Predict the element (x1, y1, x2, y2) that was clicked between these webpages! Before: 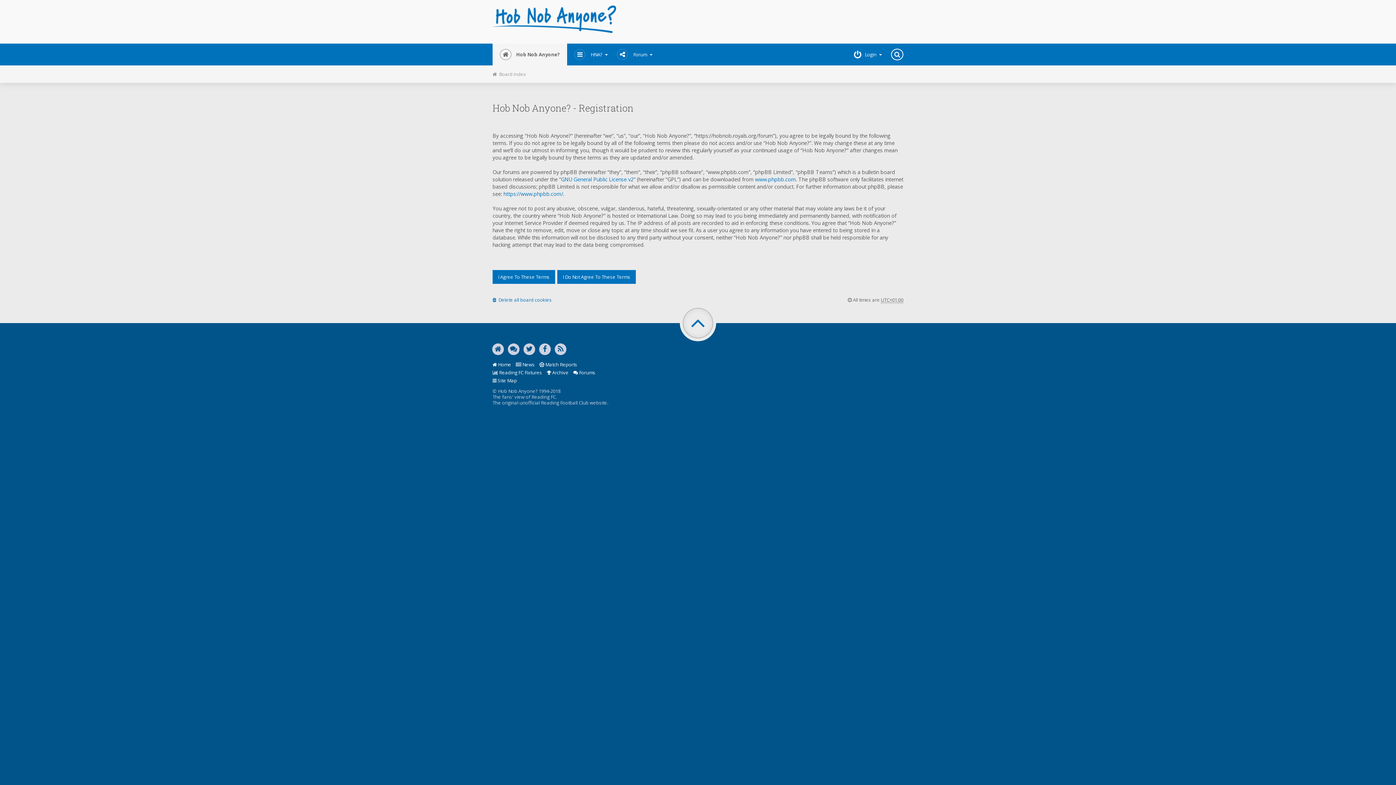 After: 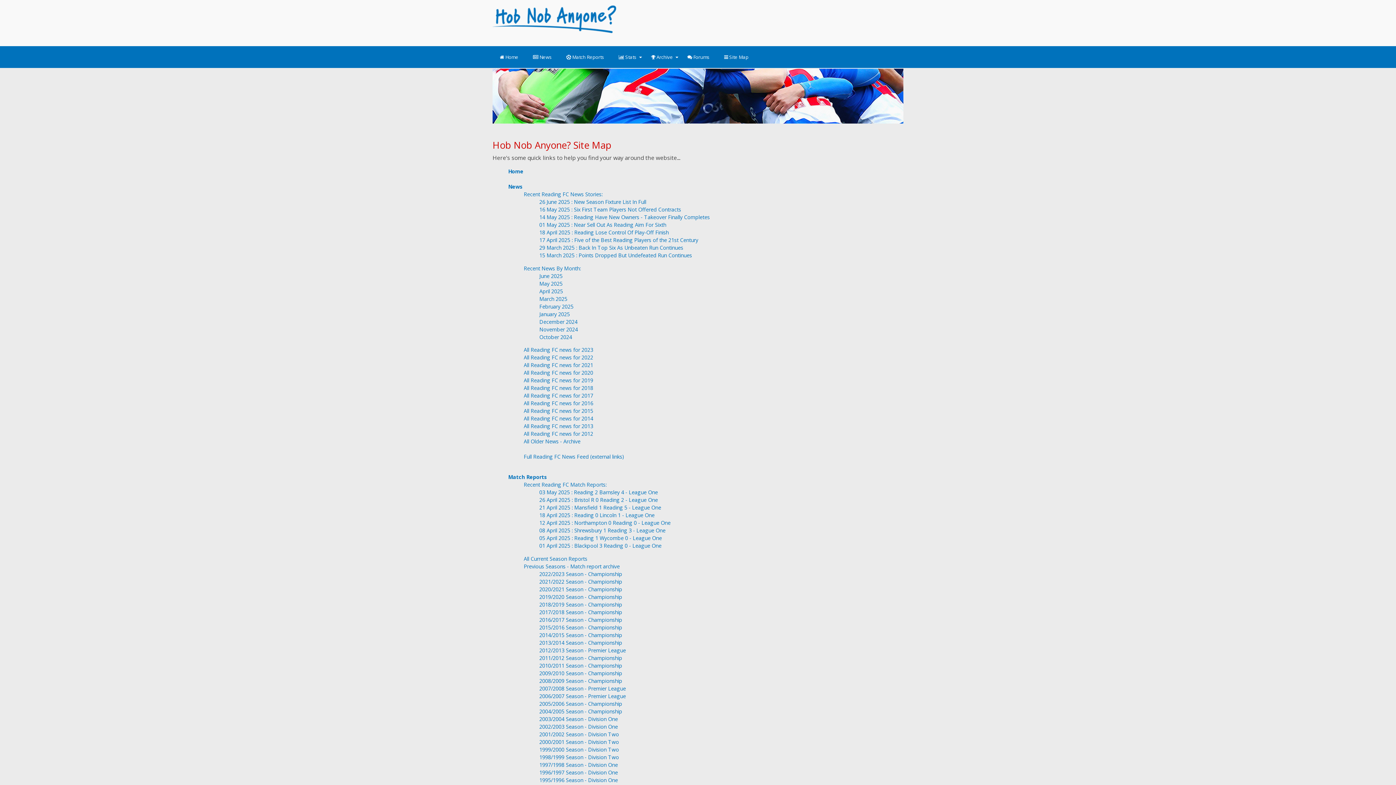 Action: bbox: (492, 377, 517, 384) label:  Site Map